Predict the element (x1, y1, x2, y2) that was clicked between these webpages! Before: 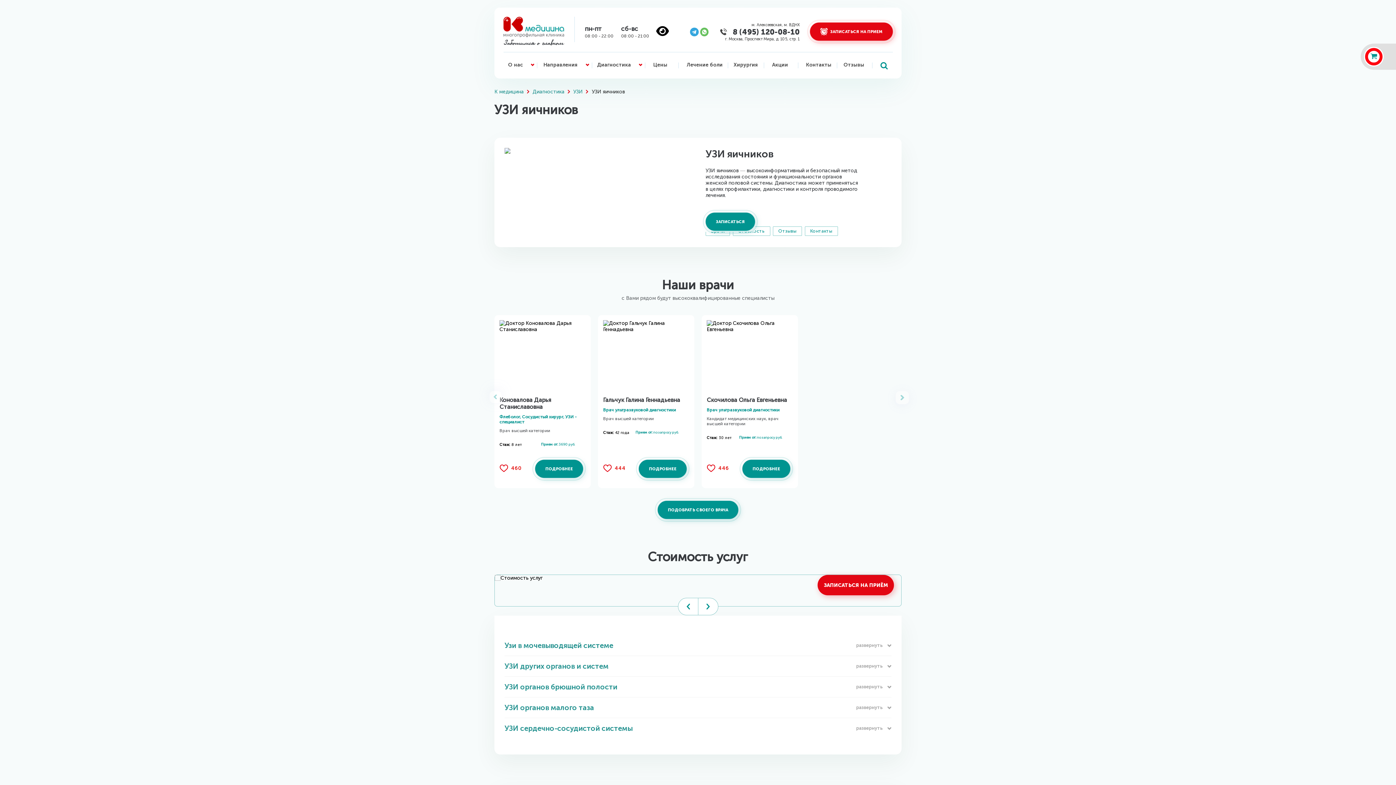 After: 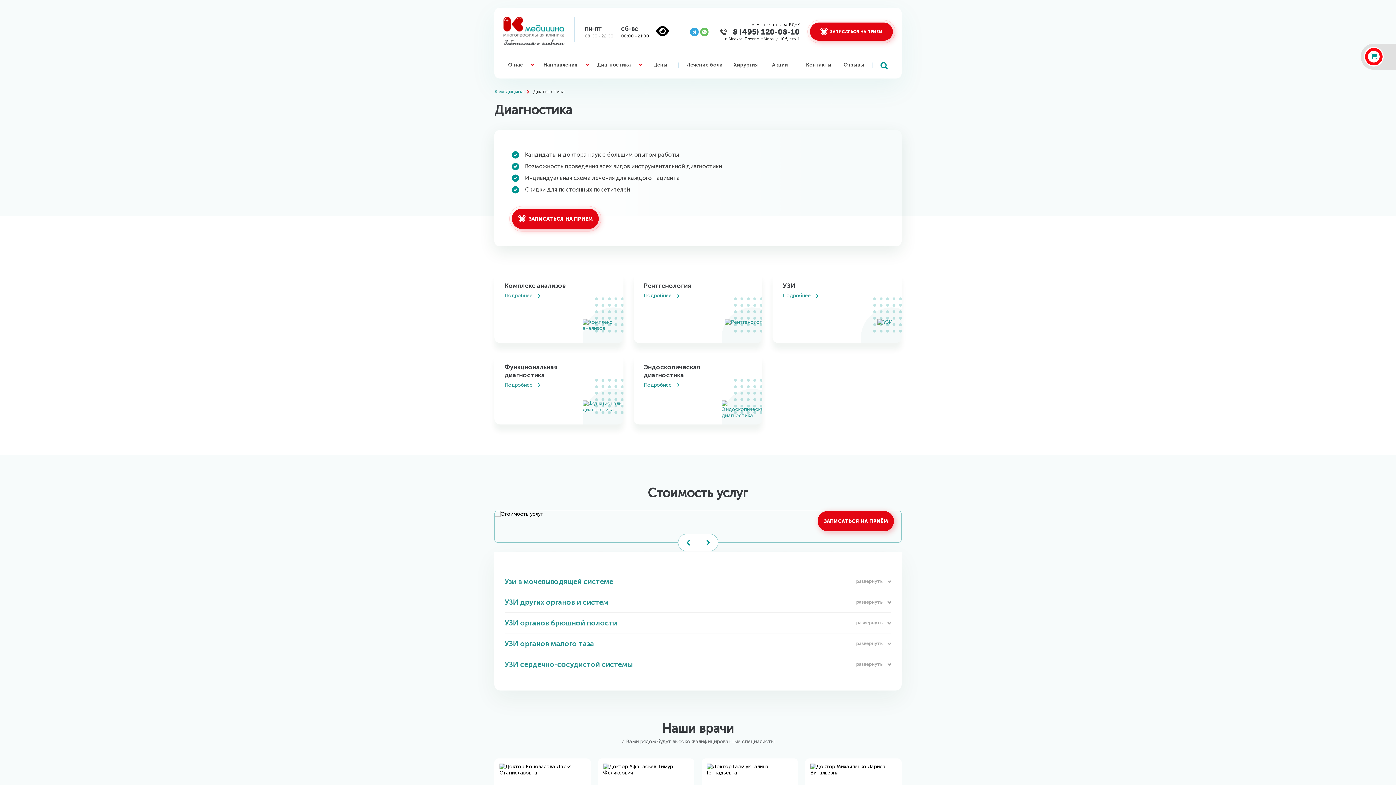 Action: label: Диагностика bbox: (532, 88, 564, 94)